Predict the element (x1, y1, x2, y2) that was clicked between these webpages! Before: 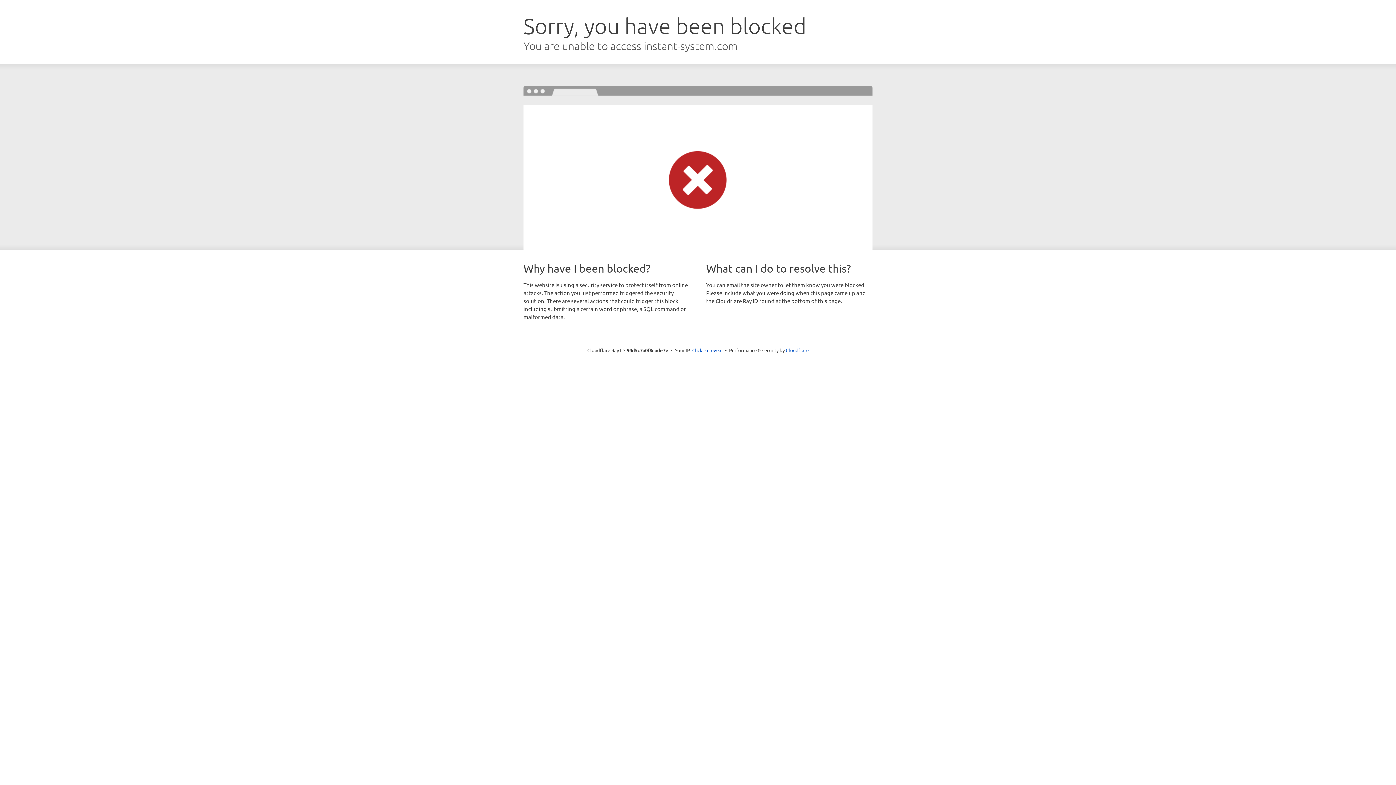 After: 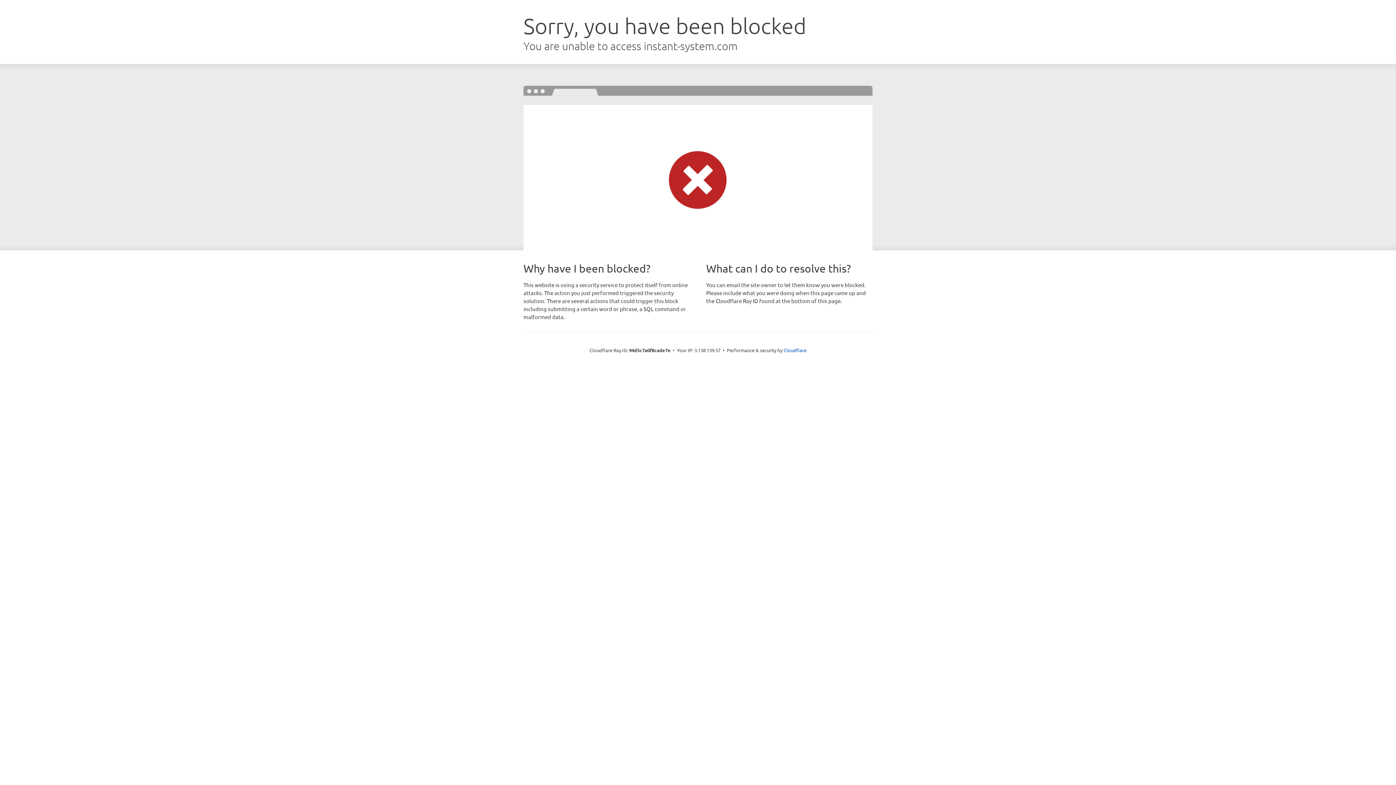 Action: label: Click to reveal bbox: (692, 346, 722, 353)